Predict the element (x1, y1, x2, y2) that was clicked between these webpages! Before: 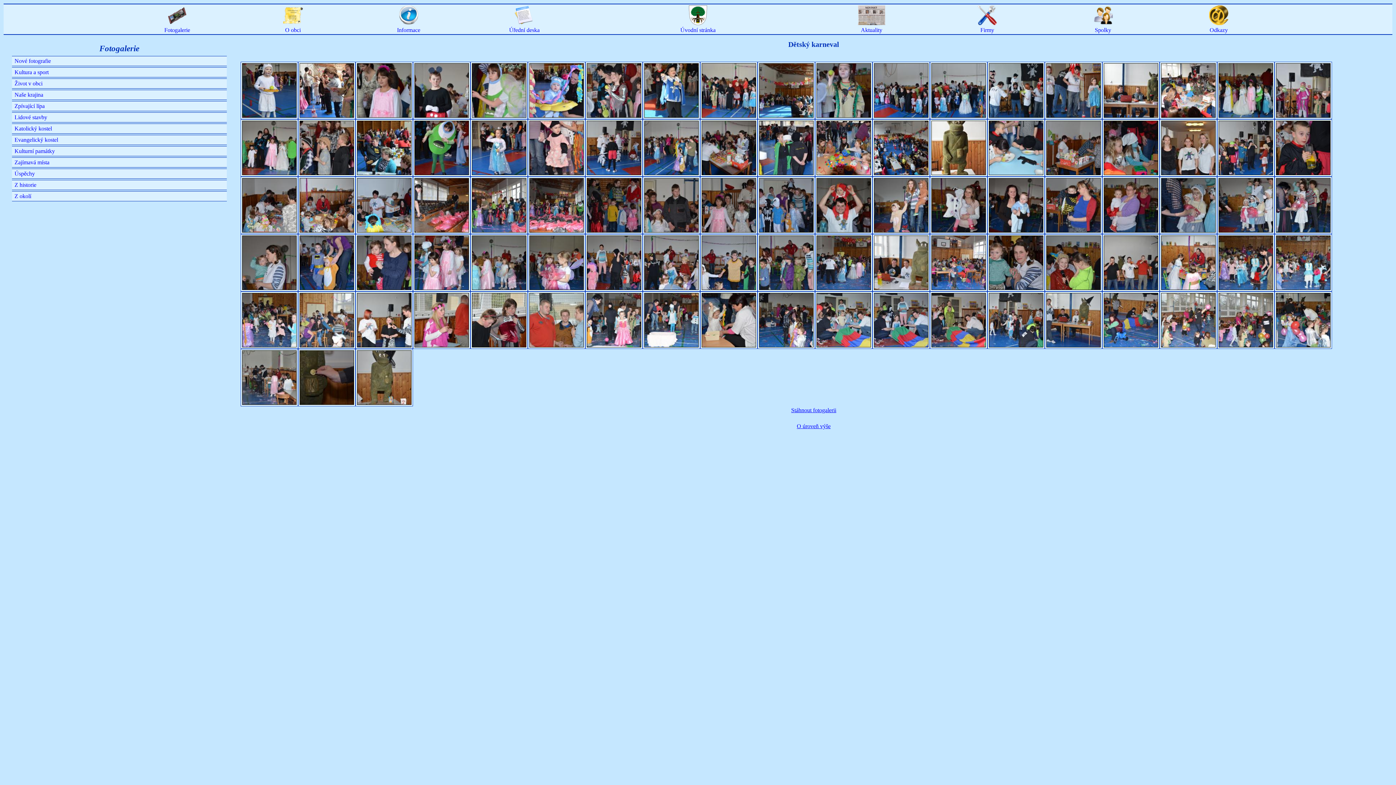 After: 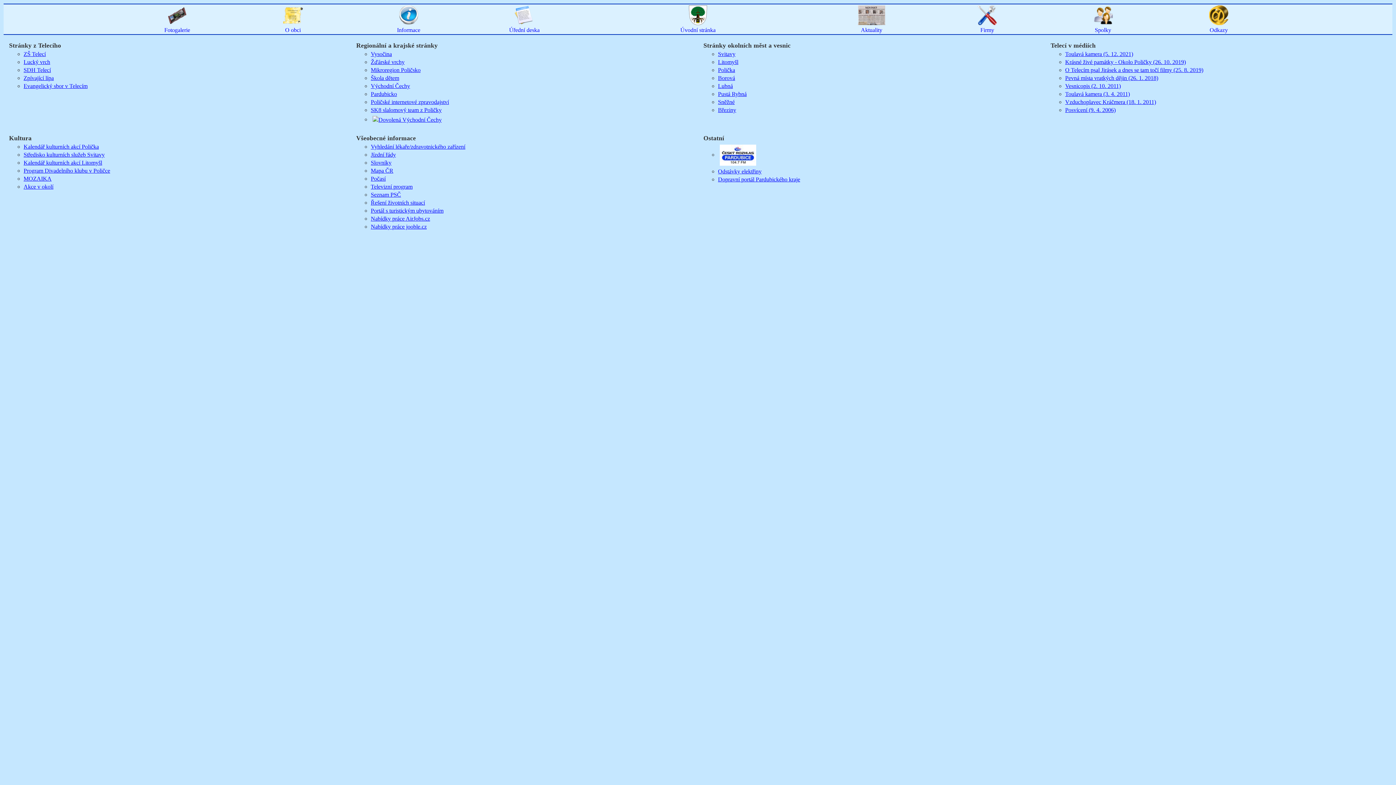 Action: bbox: (1207, 11, 1230, 33) label: 
Odkazy